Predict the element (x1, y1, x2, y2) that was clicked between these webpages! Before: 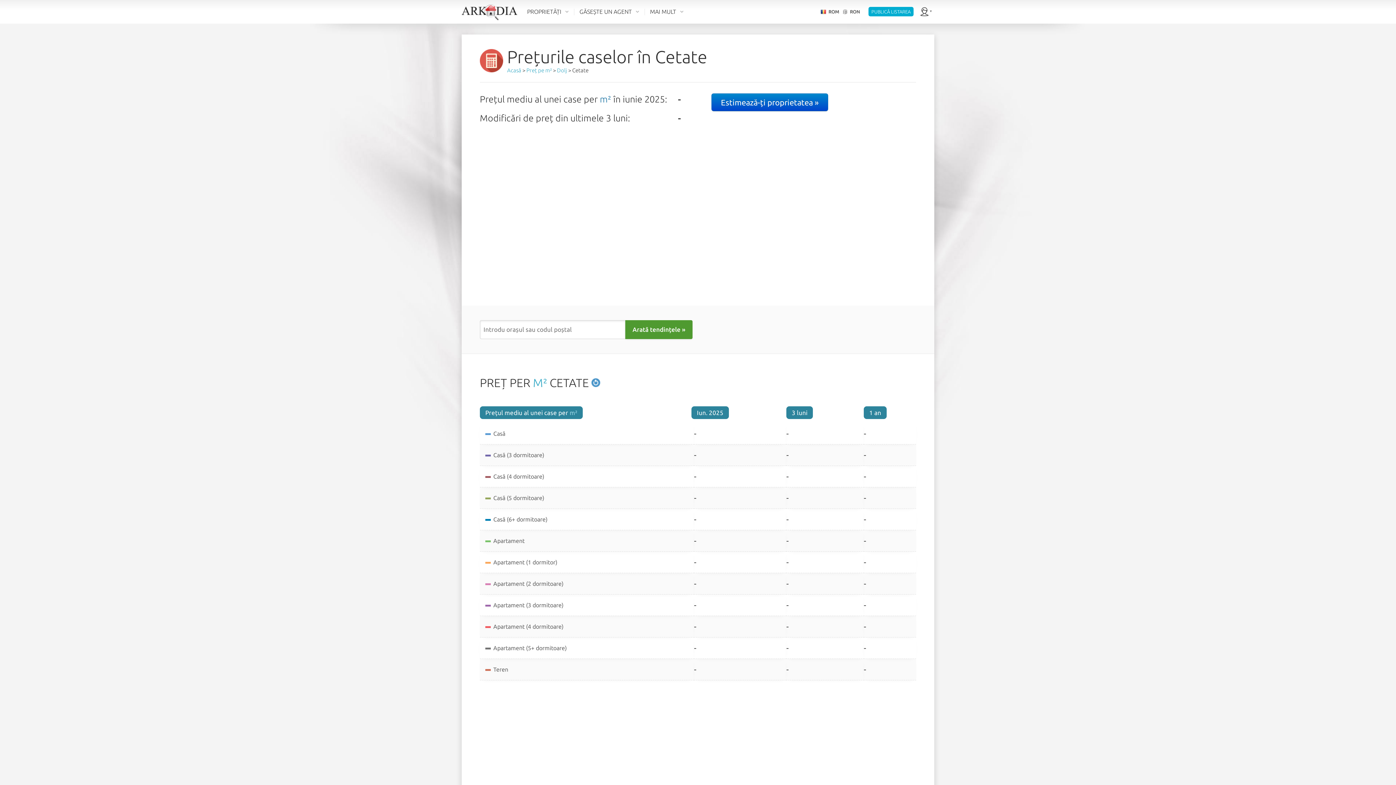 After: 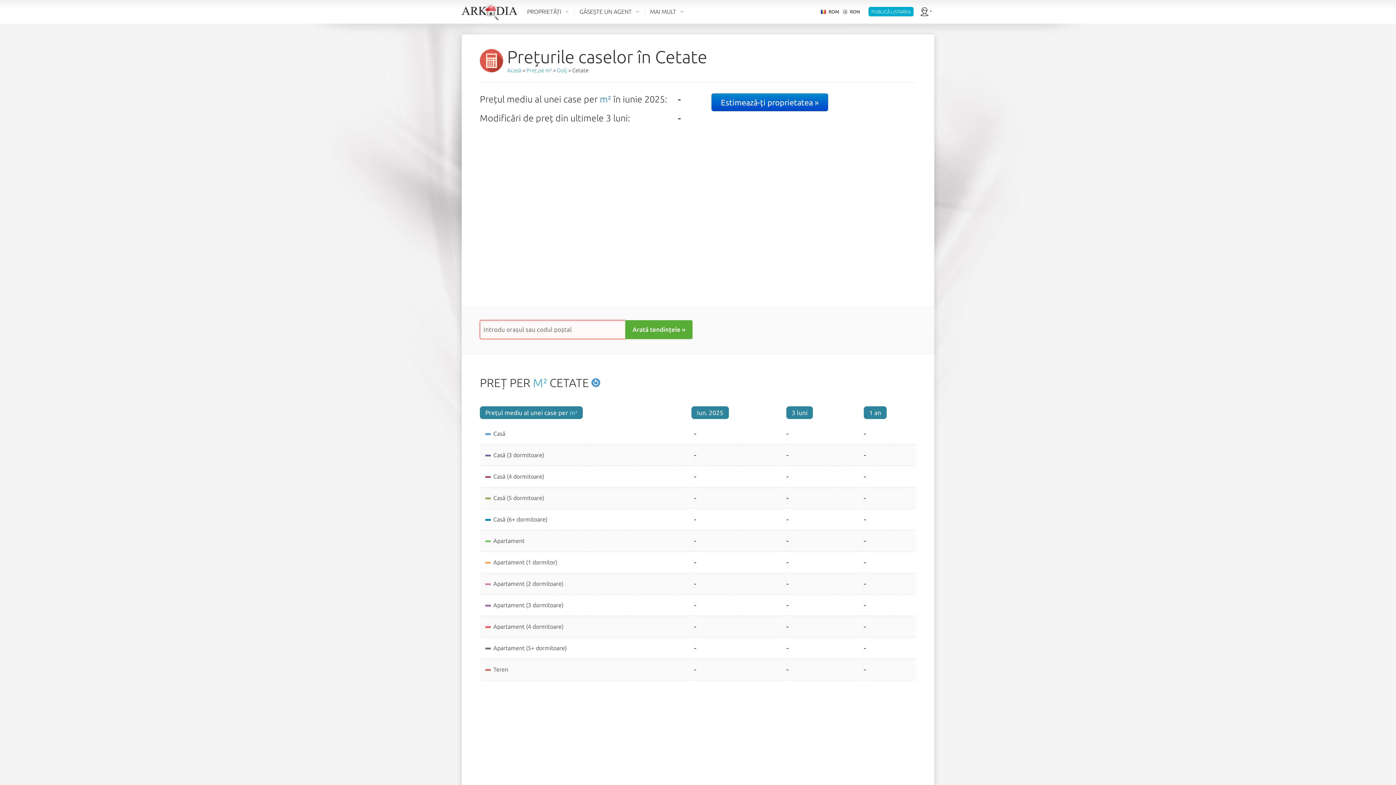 Action: bbox: (625, 320, 692, 339) label: Arată tendințele »